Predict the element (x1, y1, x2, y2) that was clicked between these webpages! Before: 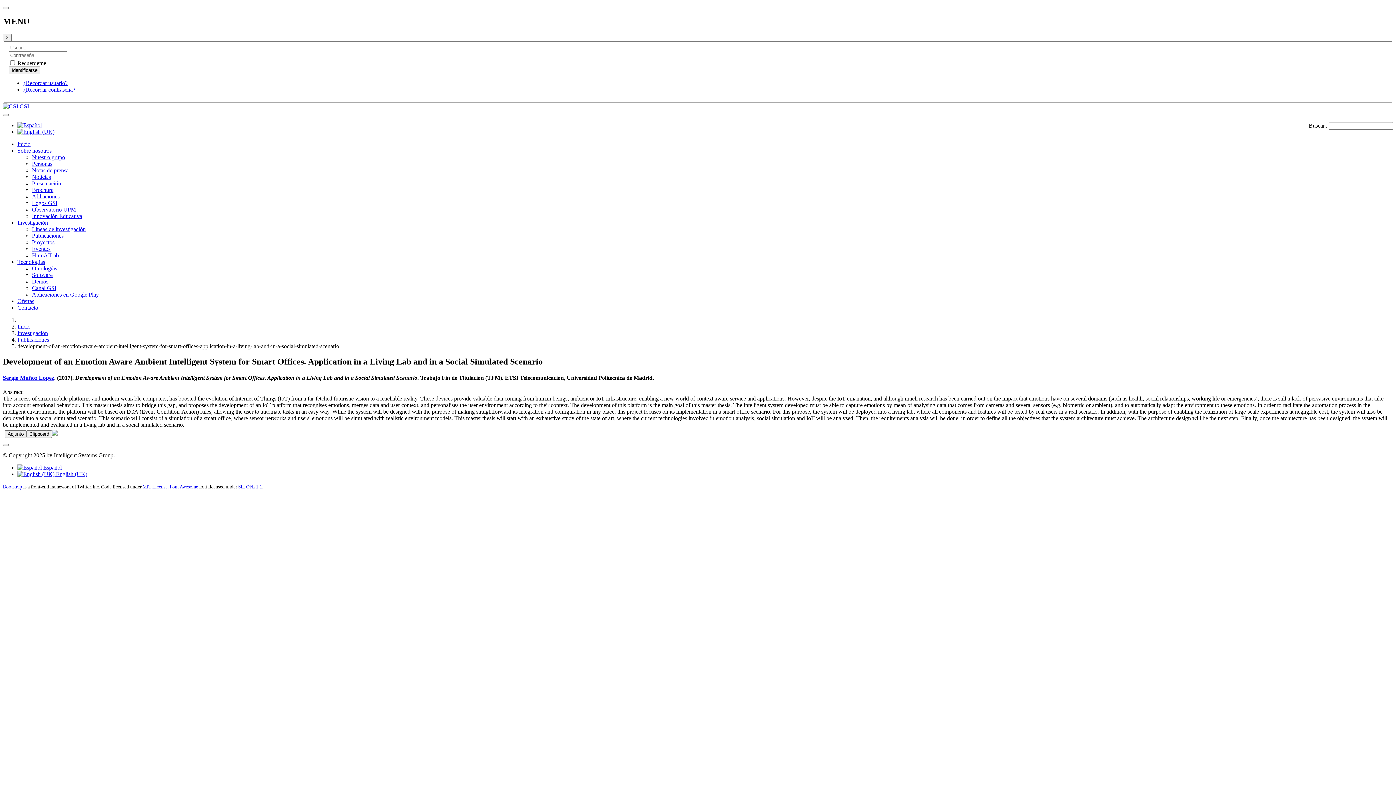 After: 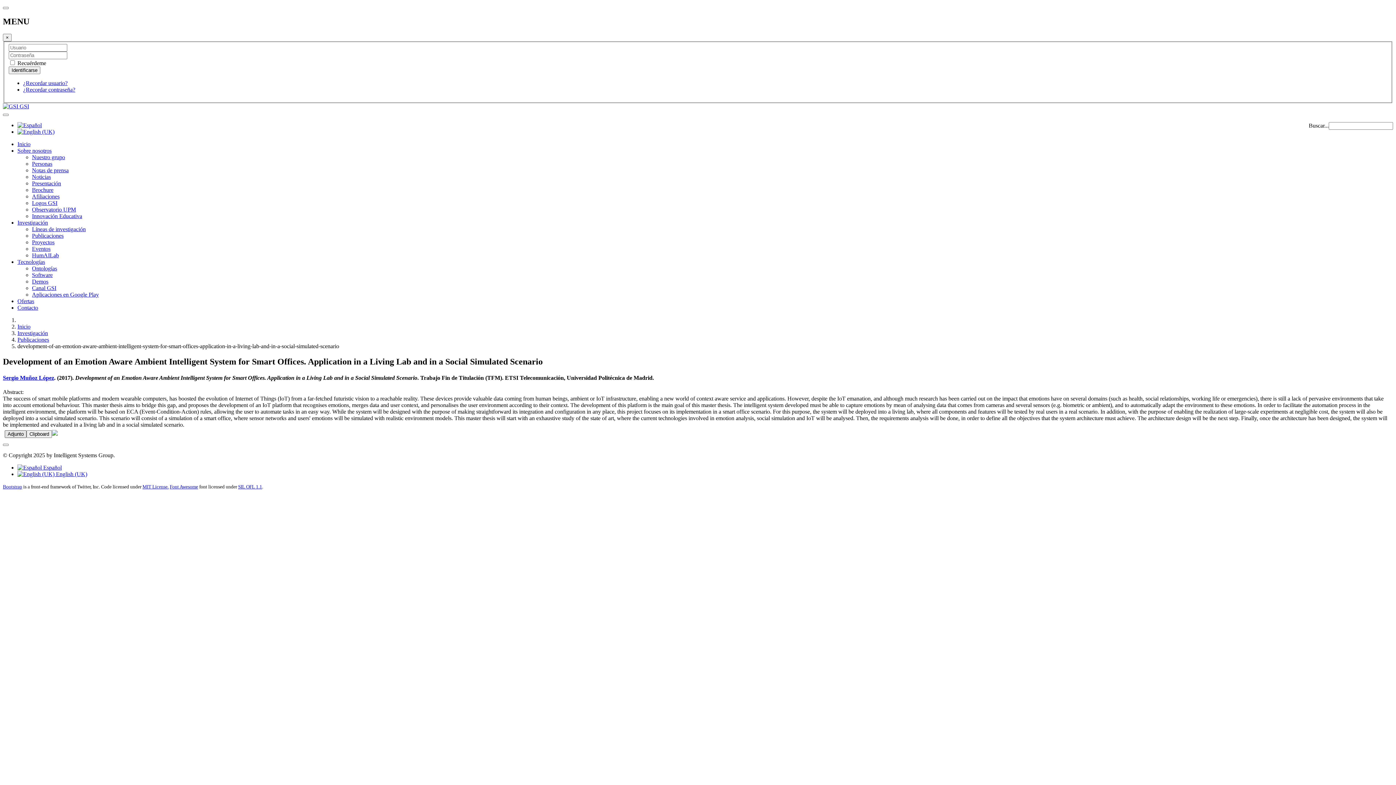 Action: bbox: (4, 430, 26, 438) label: Adjunto